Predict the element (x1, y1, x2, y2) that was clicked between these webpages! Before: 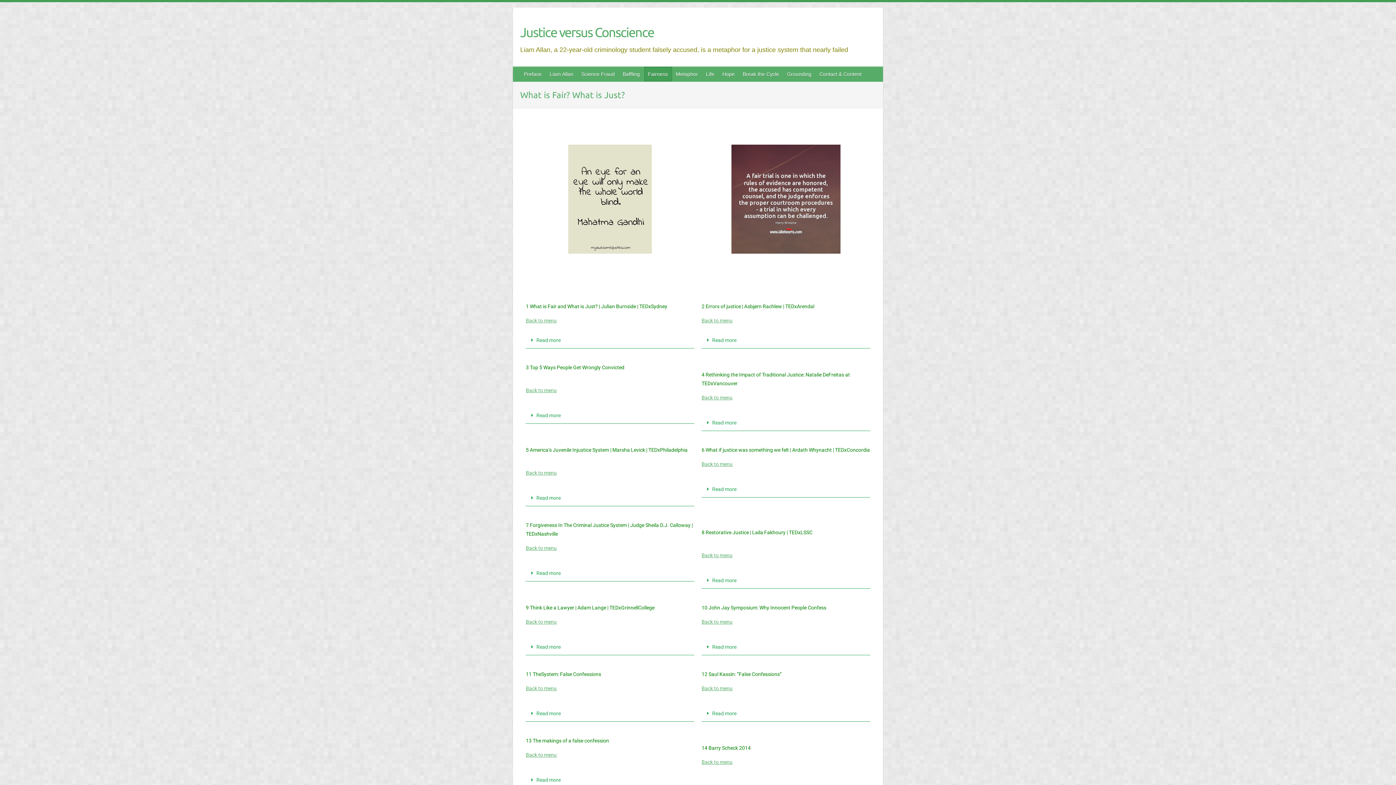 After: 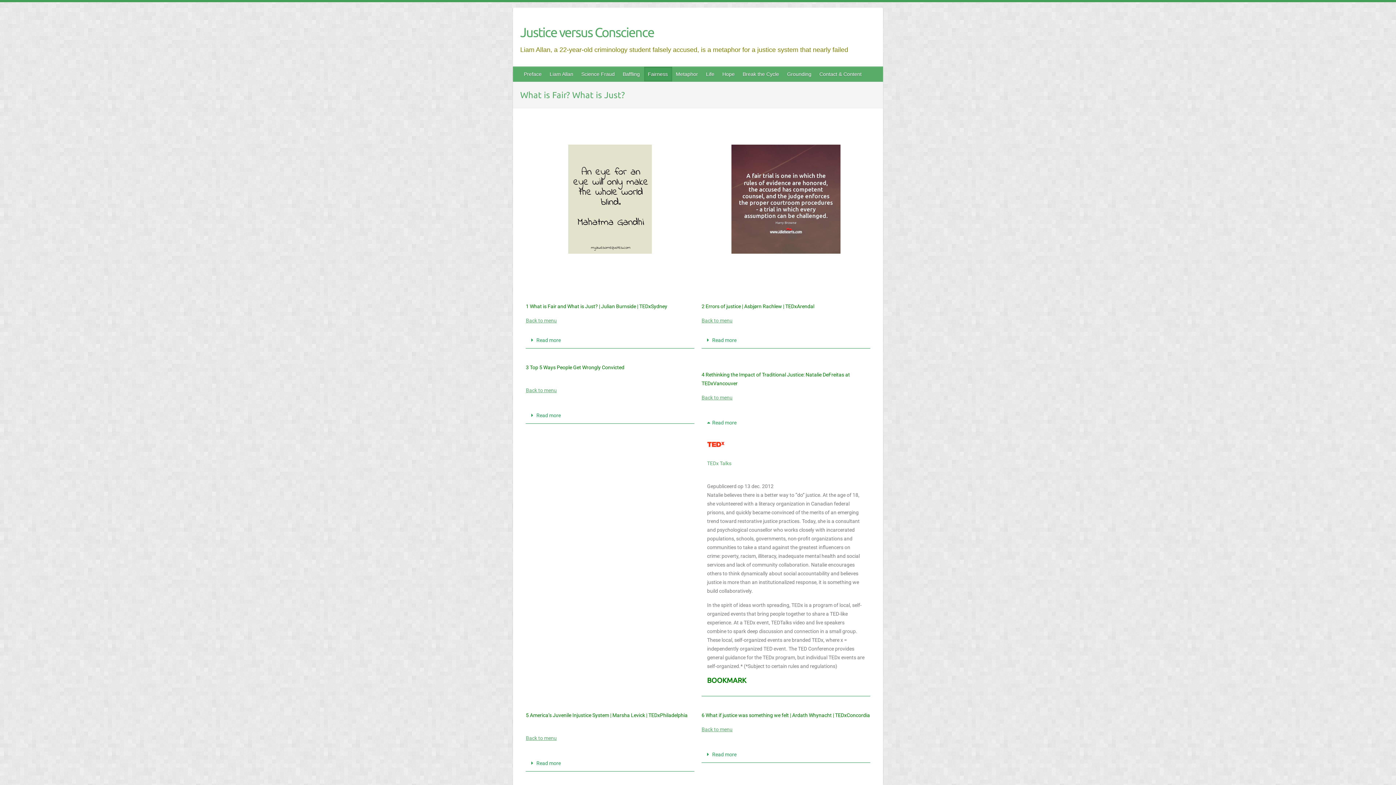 Action: label: Read more bbox: (701, 414, 870, 431)